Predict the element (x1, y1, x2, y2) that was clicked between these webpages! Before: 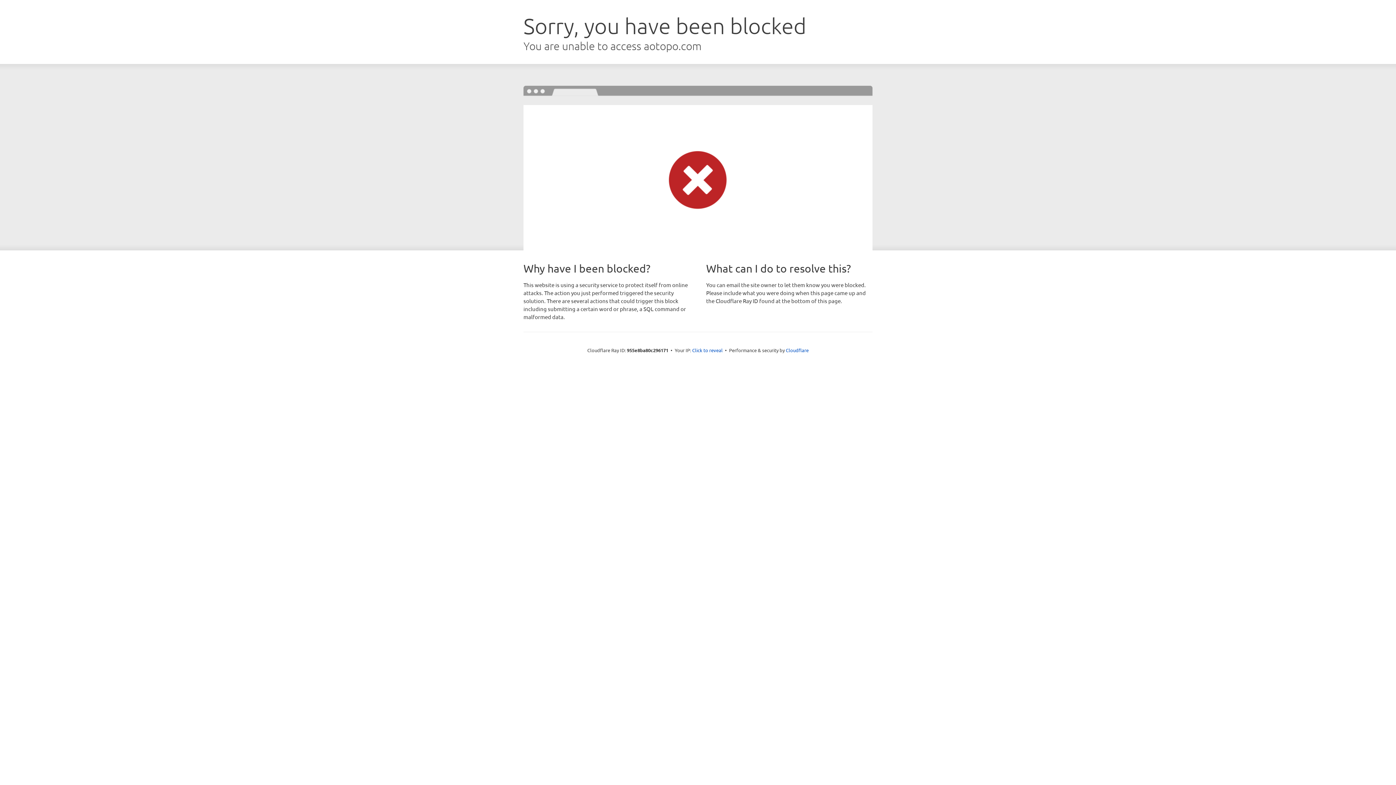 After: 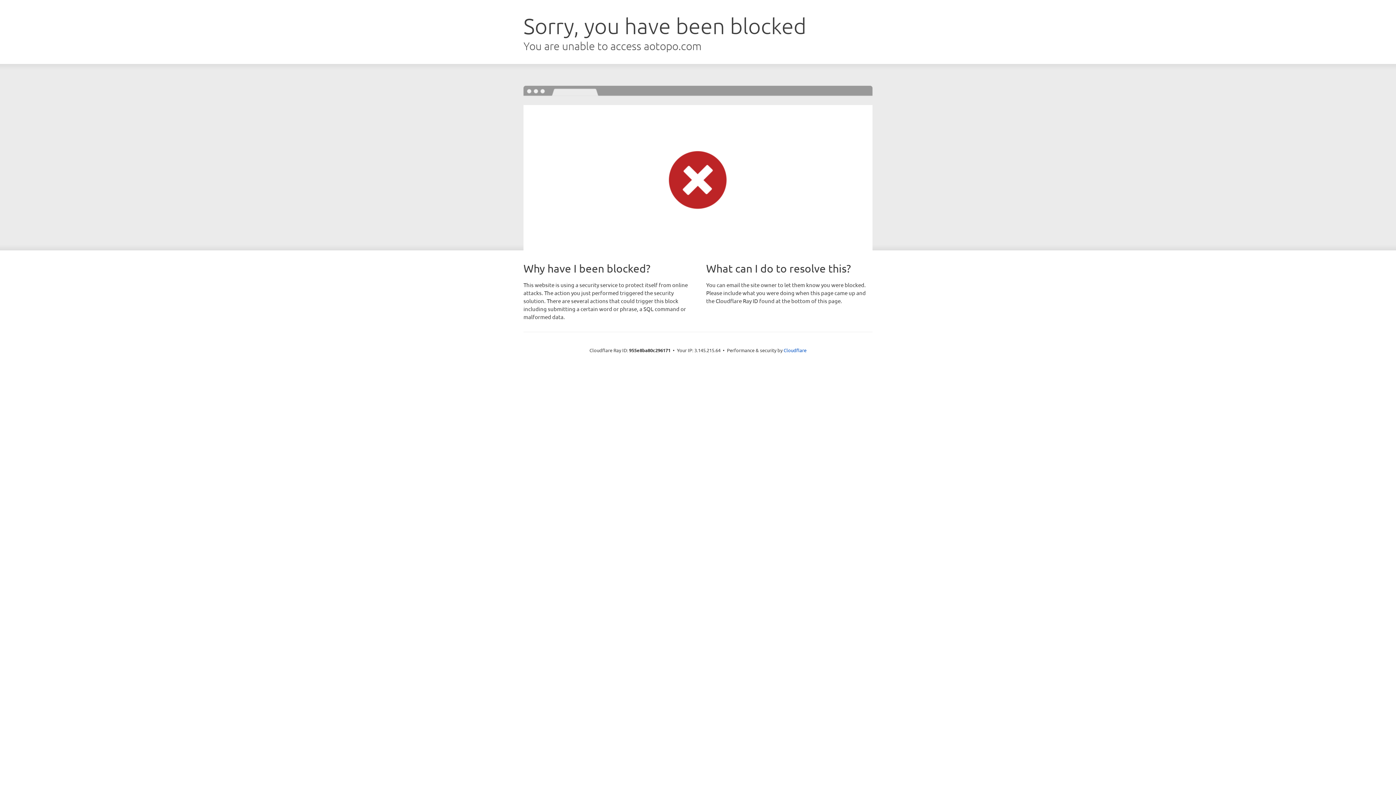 Action: bbox: (692, 346, 722, 353) label: Click to reveal